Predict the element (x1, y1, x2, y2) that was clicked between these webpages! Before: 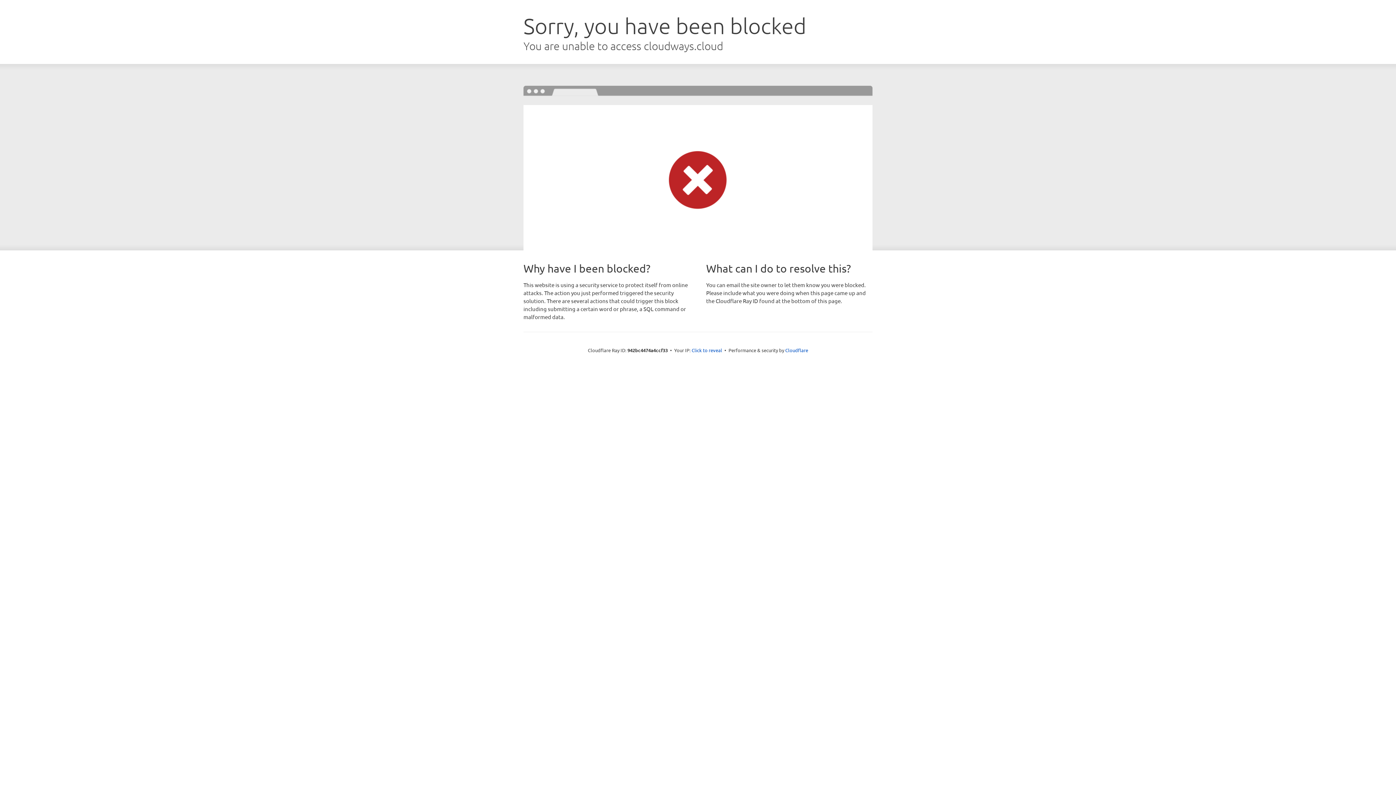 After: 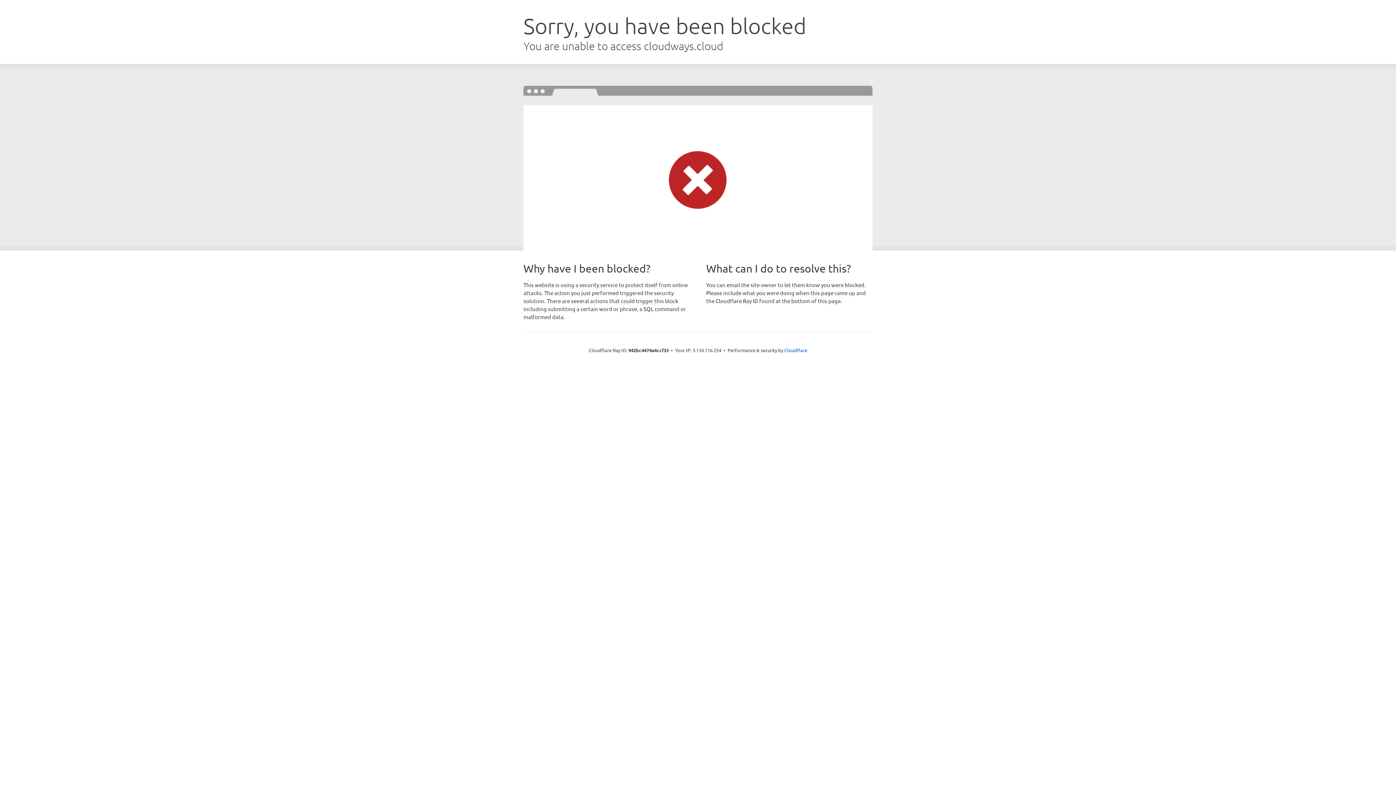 Action: label: Click to reveal bbox: (691, 346, 722, 353)